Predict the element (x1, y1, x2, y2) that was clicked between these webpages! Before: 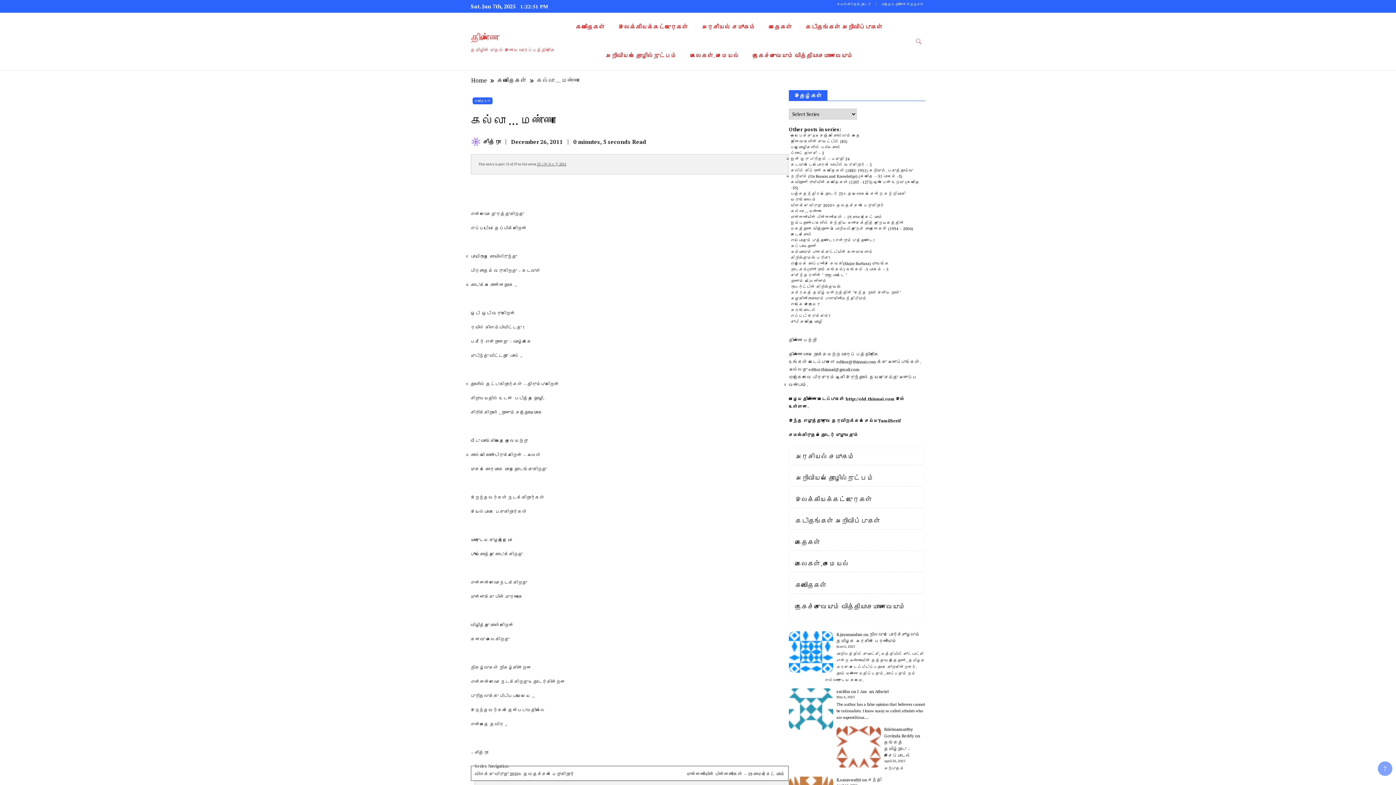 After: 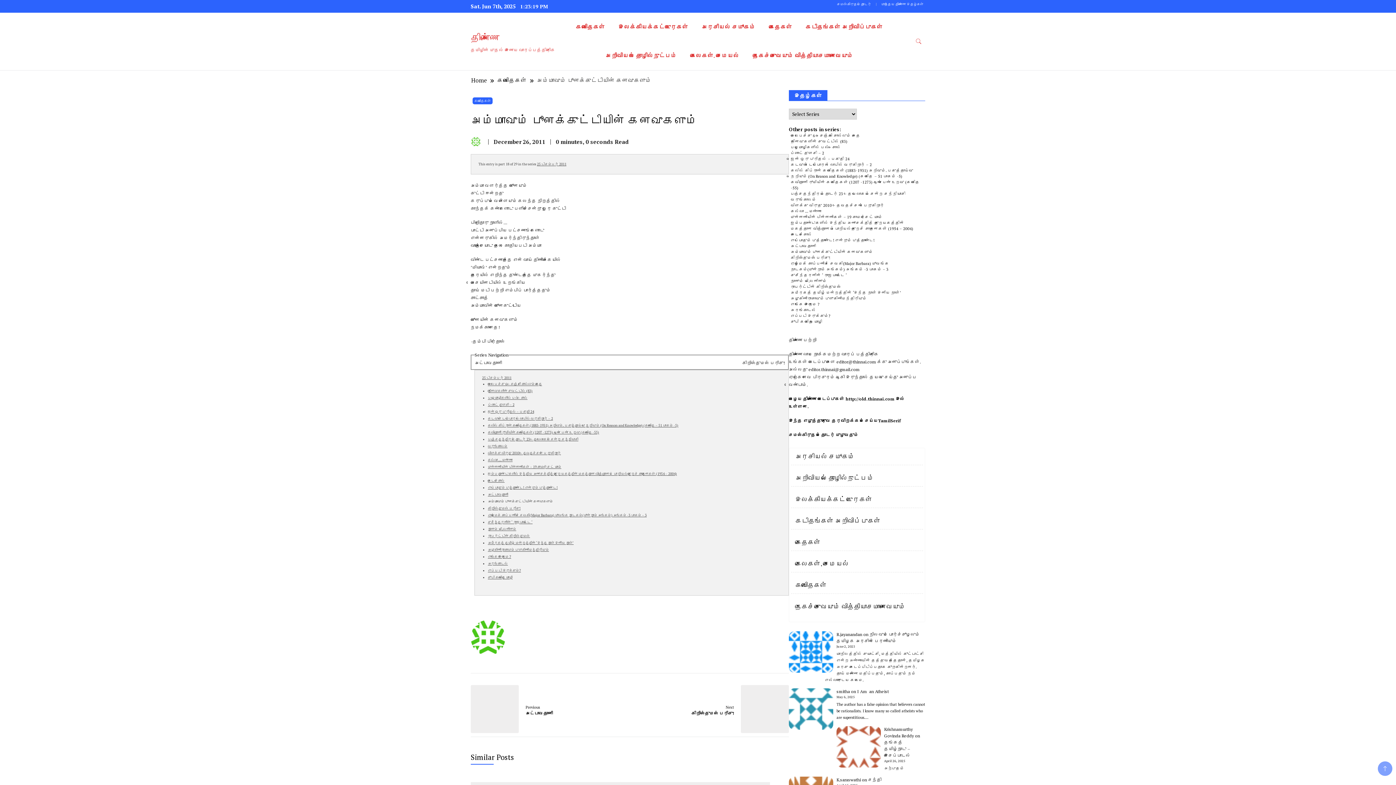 Action: label: அம்மாவும் பூனக்குட்டியின் கனவுகளும் bbox: (790, 249, 873, 254)